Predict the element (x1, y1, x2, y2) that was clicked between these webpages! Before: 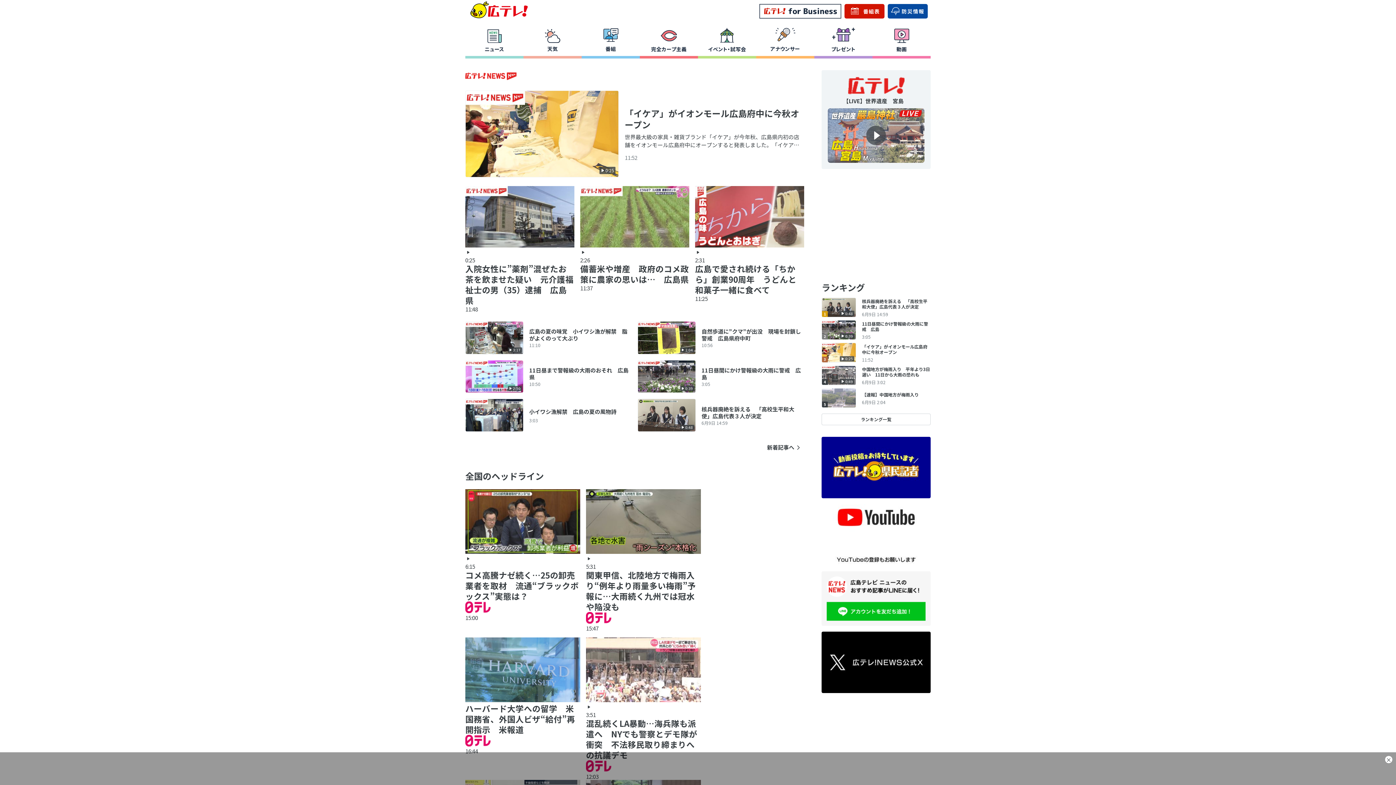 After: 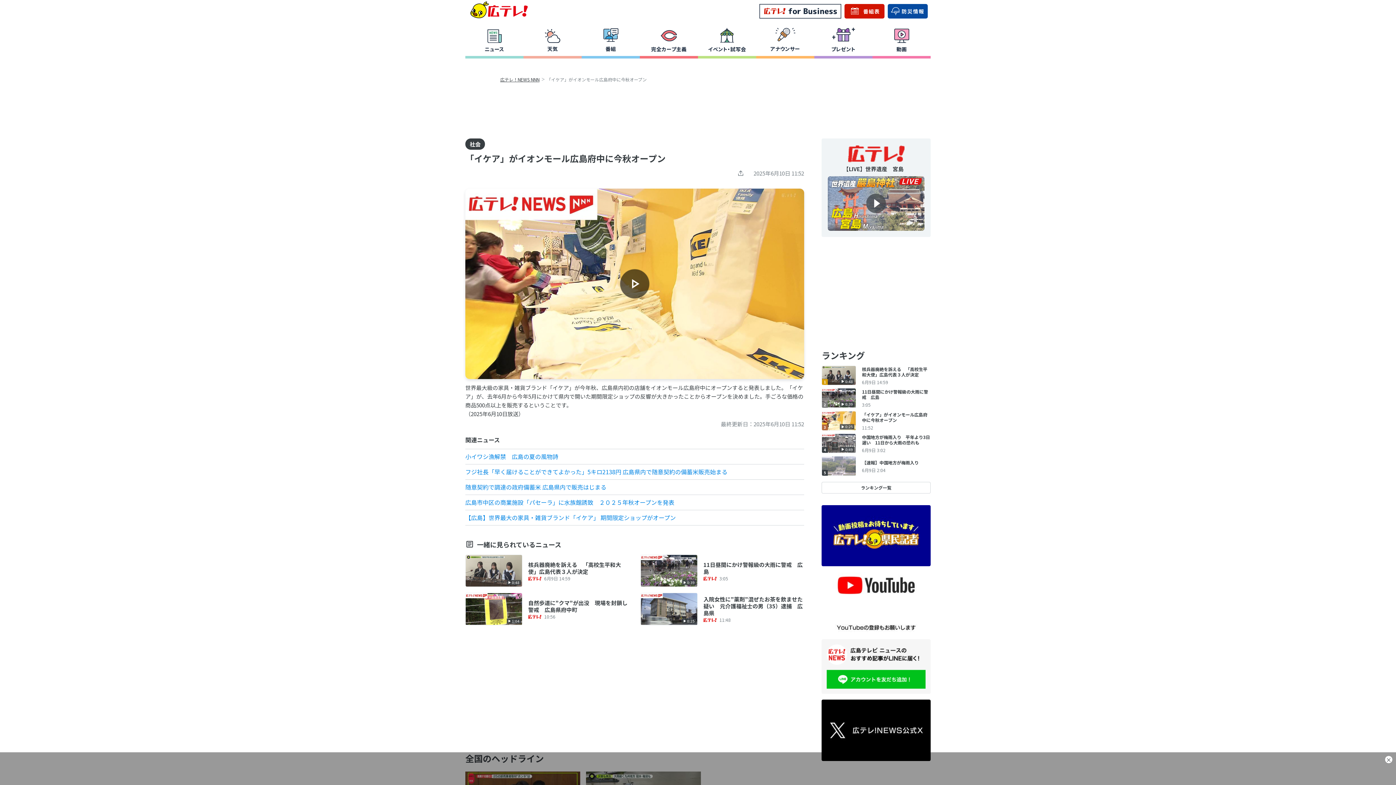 Action: label: 0:25

「イケア」がイオンモール広島府中に今秋オープン

世界最大級の家具・雑貨ブランド「イケア」が今年秋、広島県内初の店舗をイオンモール広島府中にオープンすると発表しました。「イケア」が、去年6月から今年5月にかけて県内で開いた期間限定ショップの反響が大きかったことからオープンを決めました。手ごろな価格の商品500点以上を販売するということです。 （2025年6月10日放送）

11:52 bbox: (465, 90, 804, 177)